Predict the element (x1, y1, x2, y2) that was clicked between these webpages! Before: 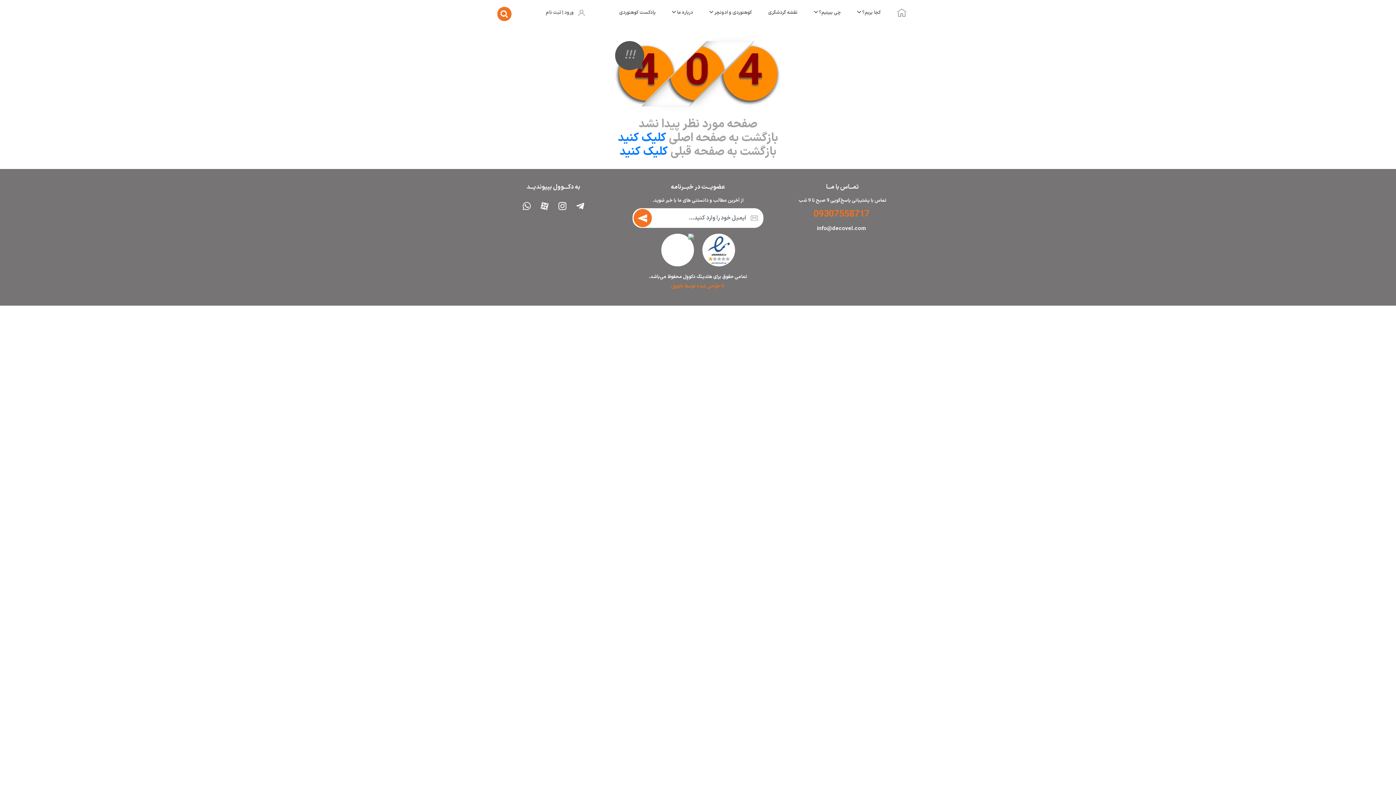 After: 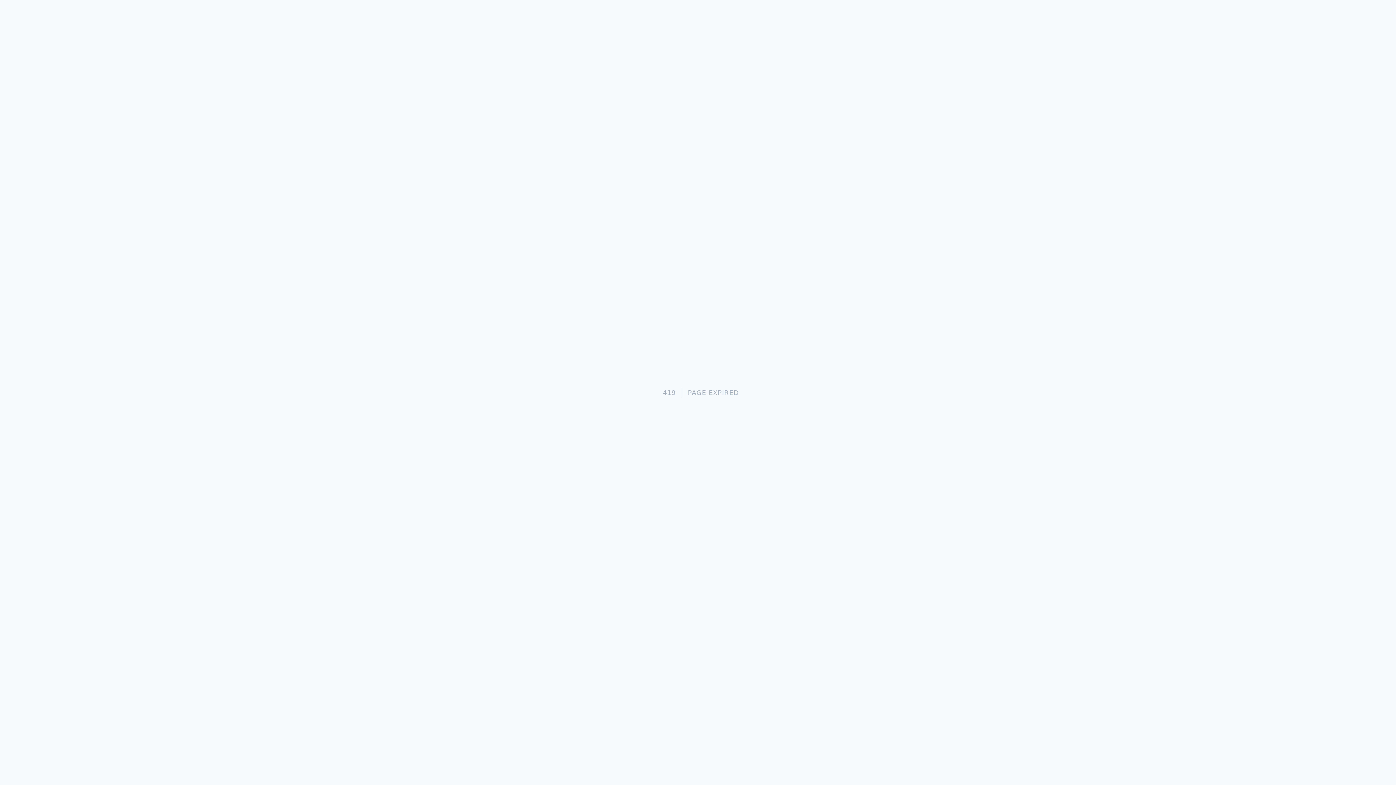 Action: bbox: (633, 209, 652, 227)